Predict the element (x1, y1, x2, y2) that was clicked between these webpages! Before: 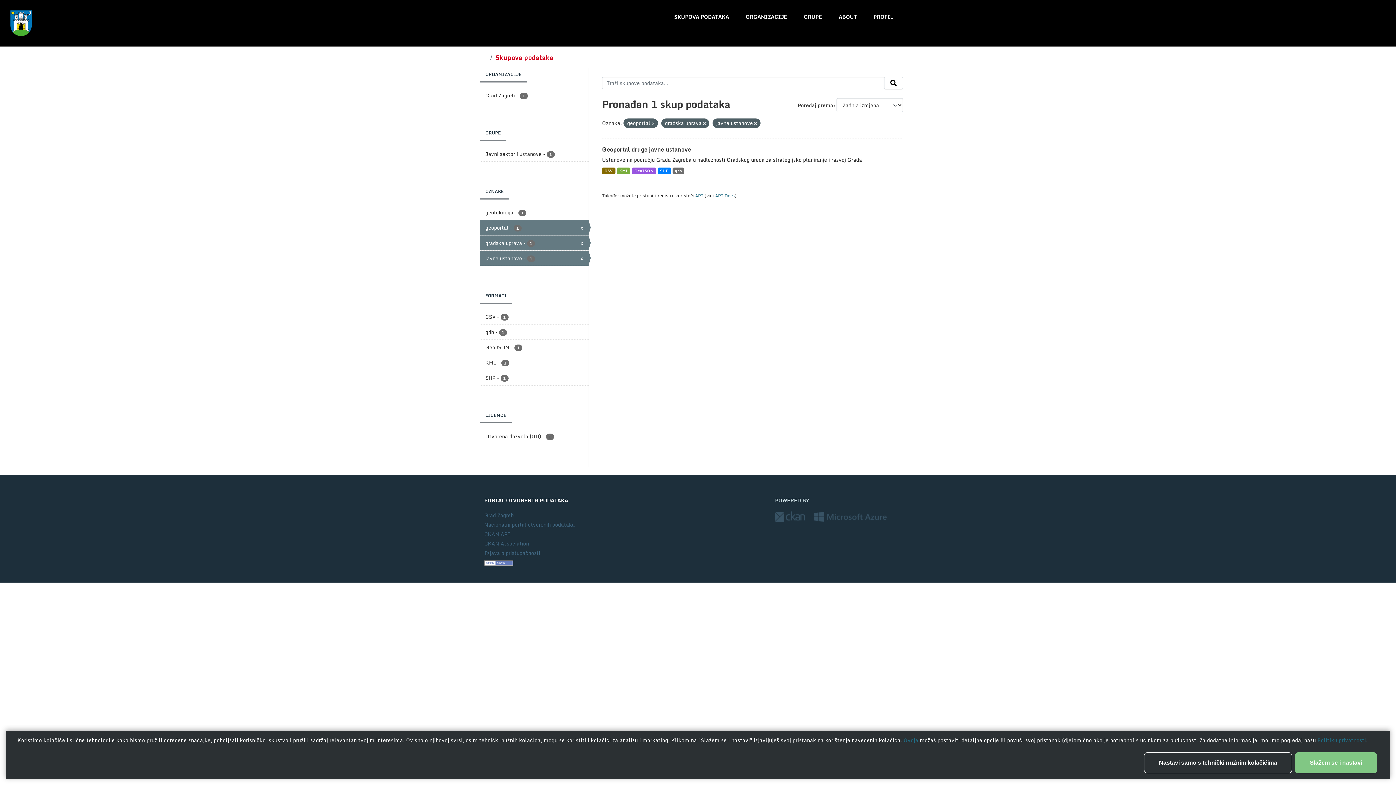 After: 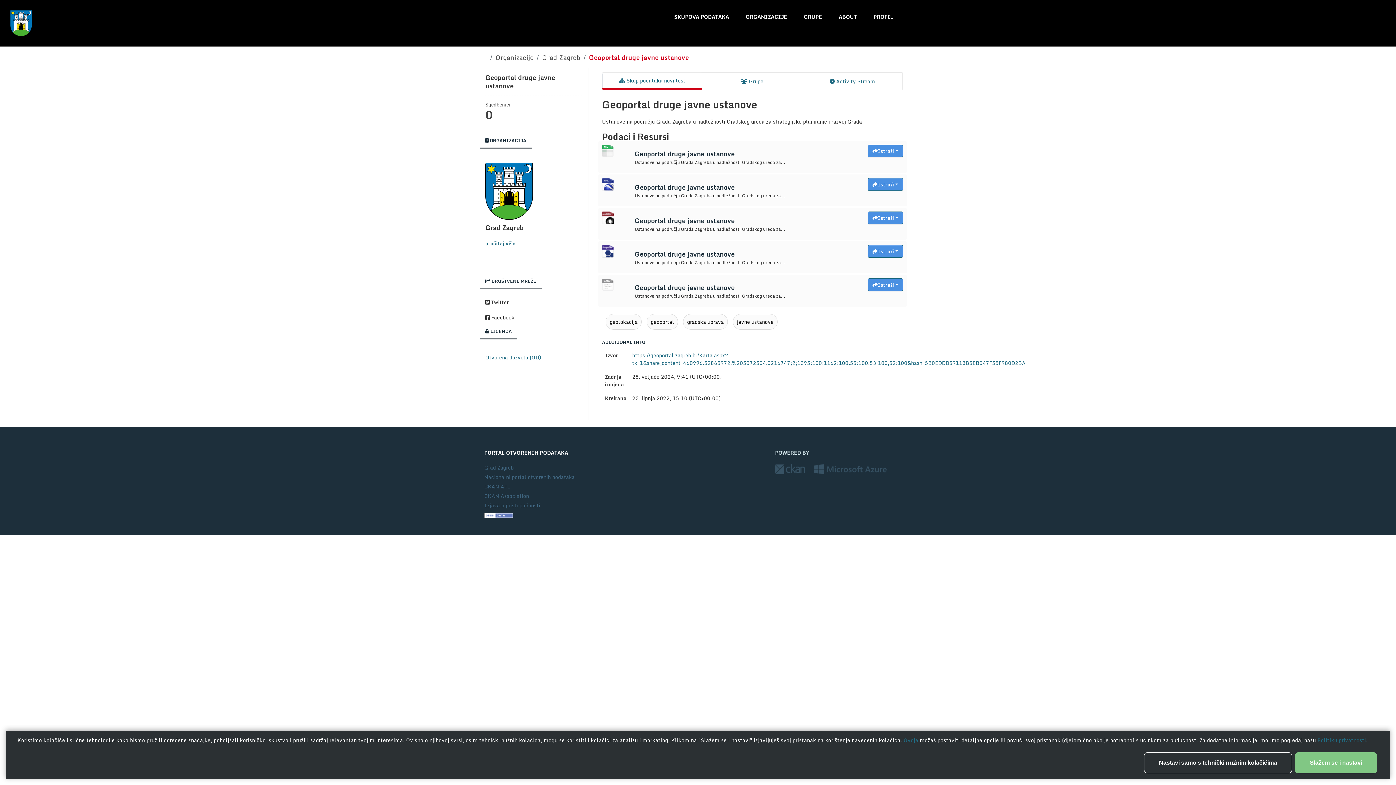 Action: bbox: (616, 167, 630, 174) label: KML